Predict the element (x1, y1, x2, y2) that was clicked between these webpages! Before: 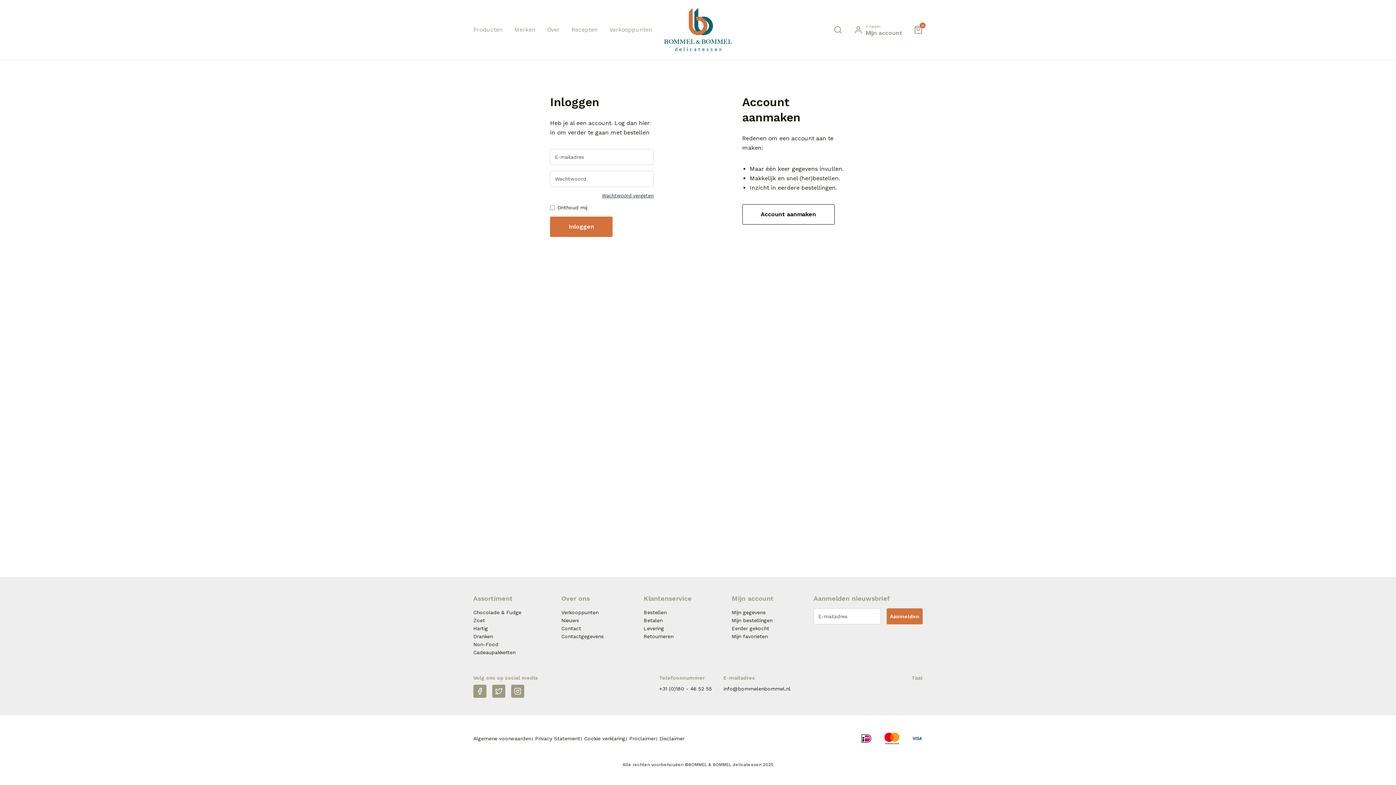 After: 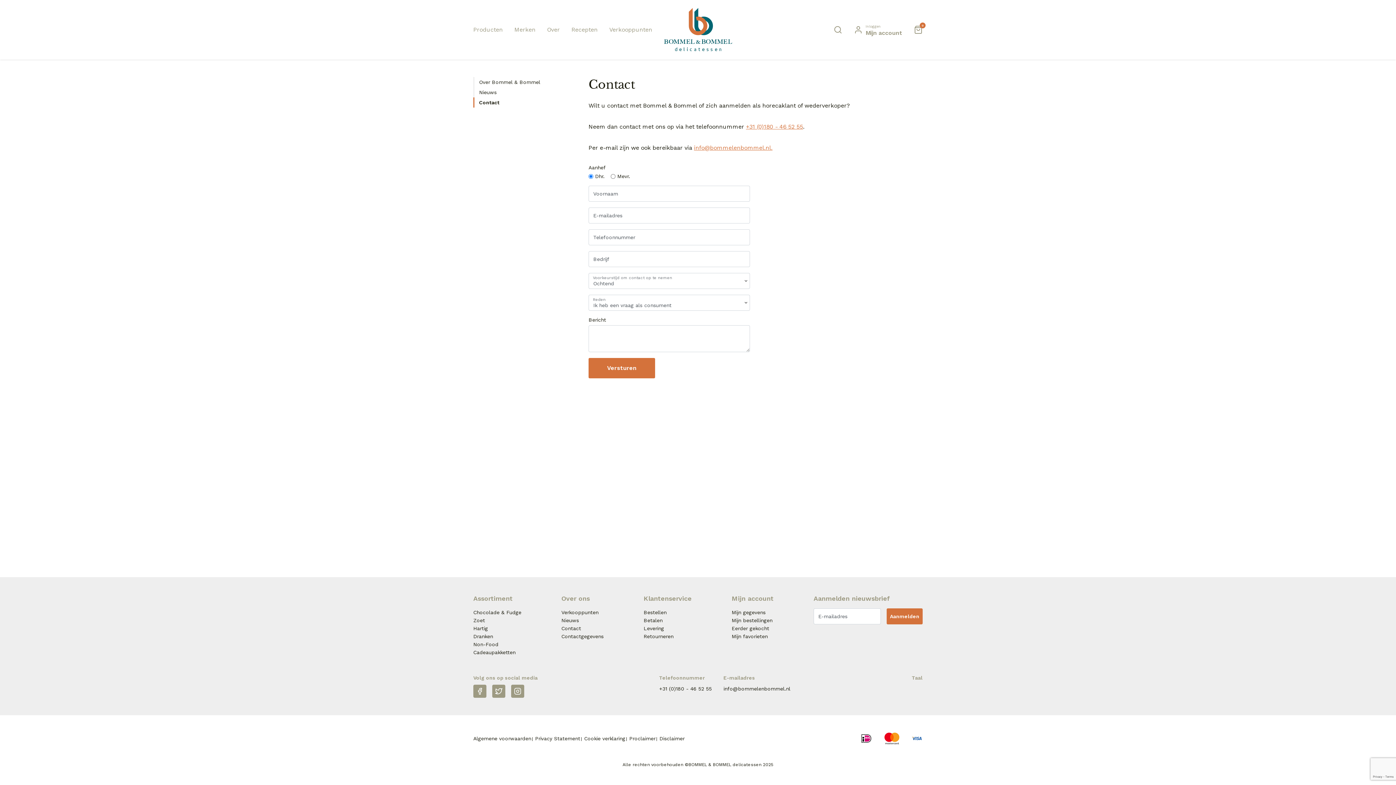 Action: bbox: (561, 625, 581, 631) label: Contact